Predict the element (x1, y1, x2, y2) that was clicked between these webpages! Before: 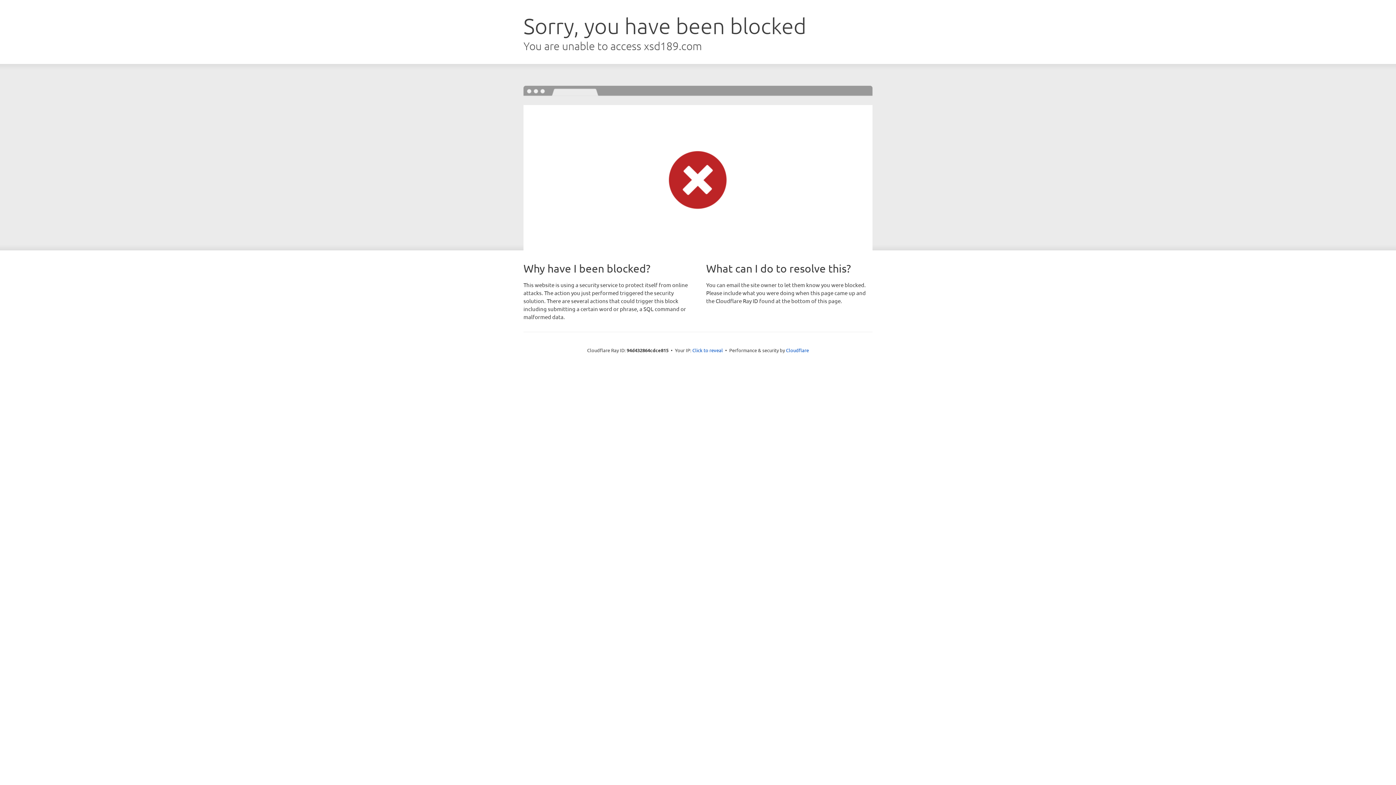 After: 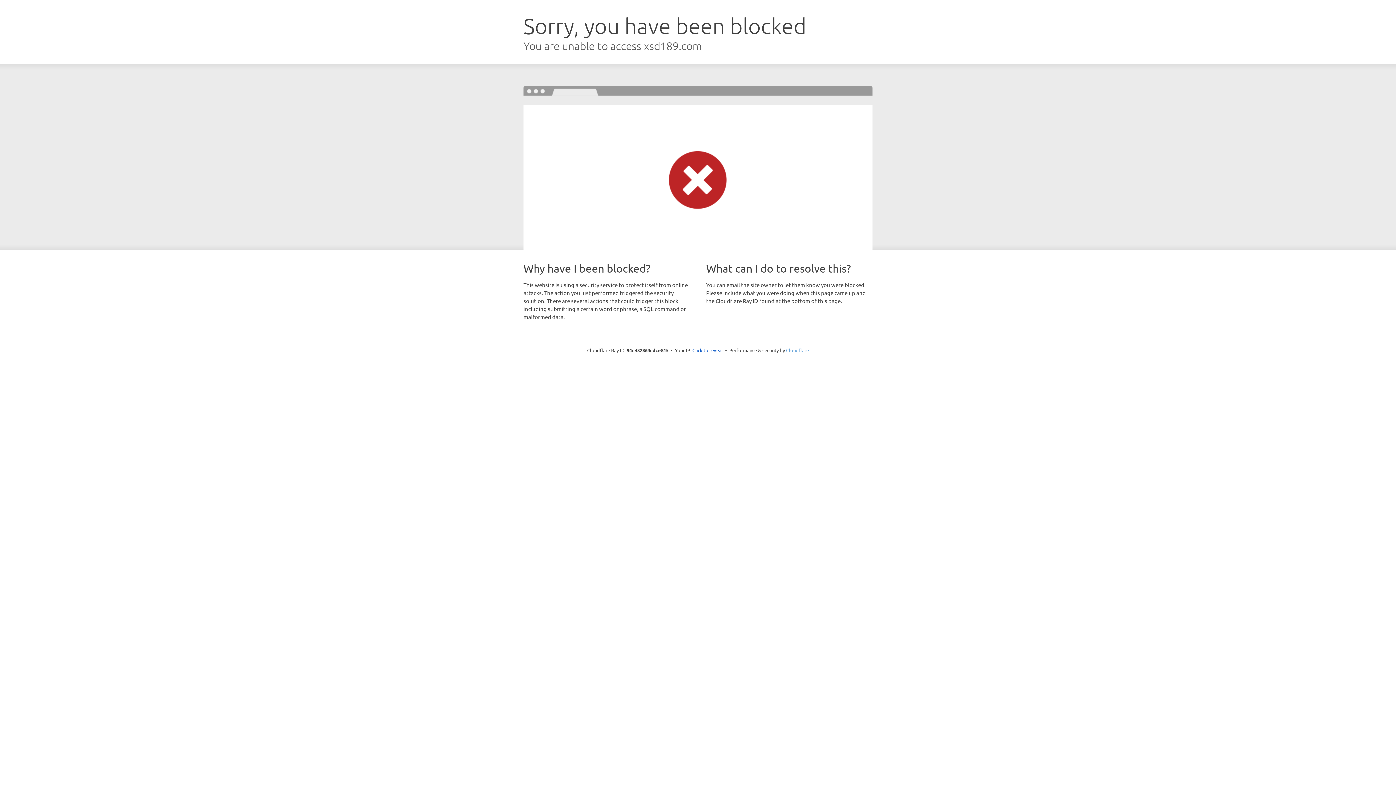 Action: bbox: (786, 347, 809, 353) label: Cloudflare